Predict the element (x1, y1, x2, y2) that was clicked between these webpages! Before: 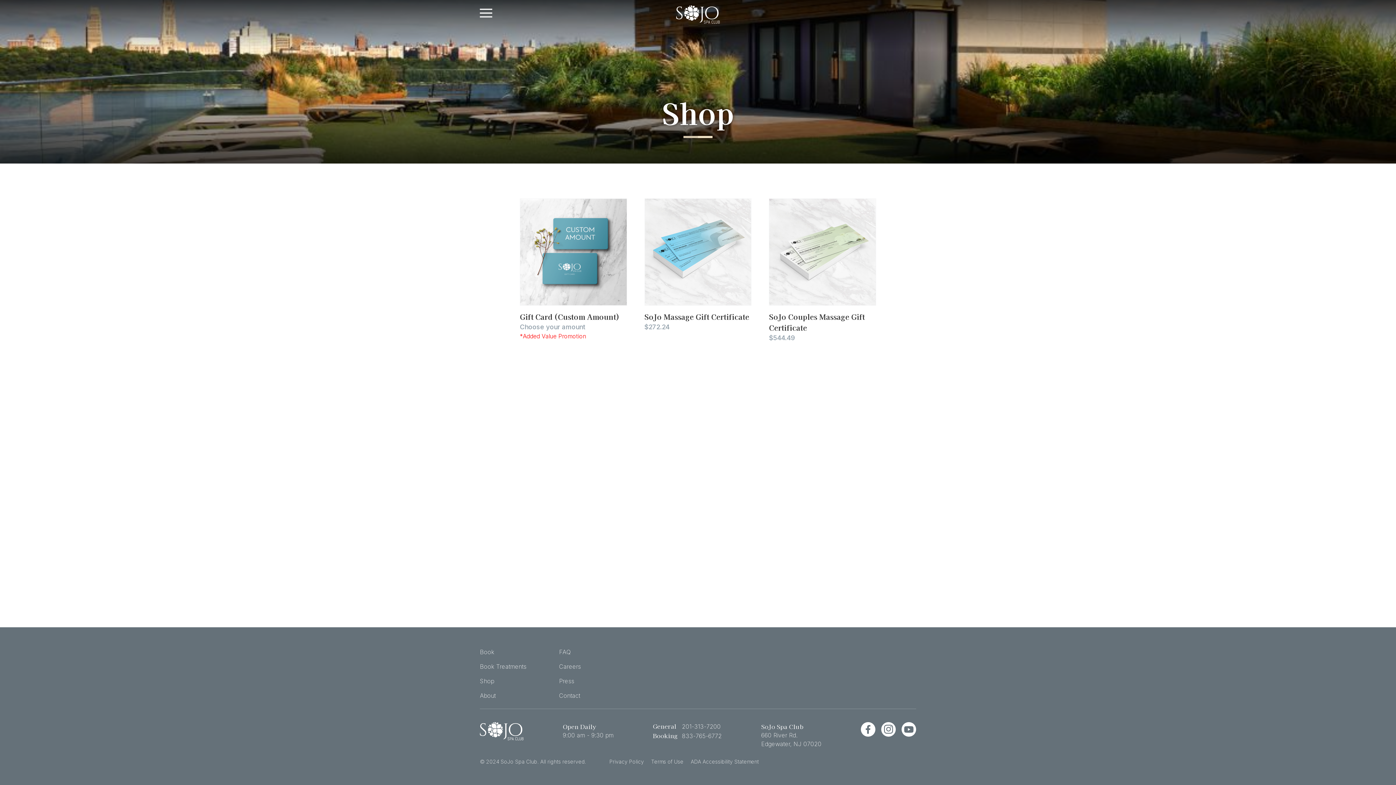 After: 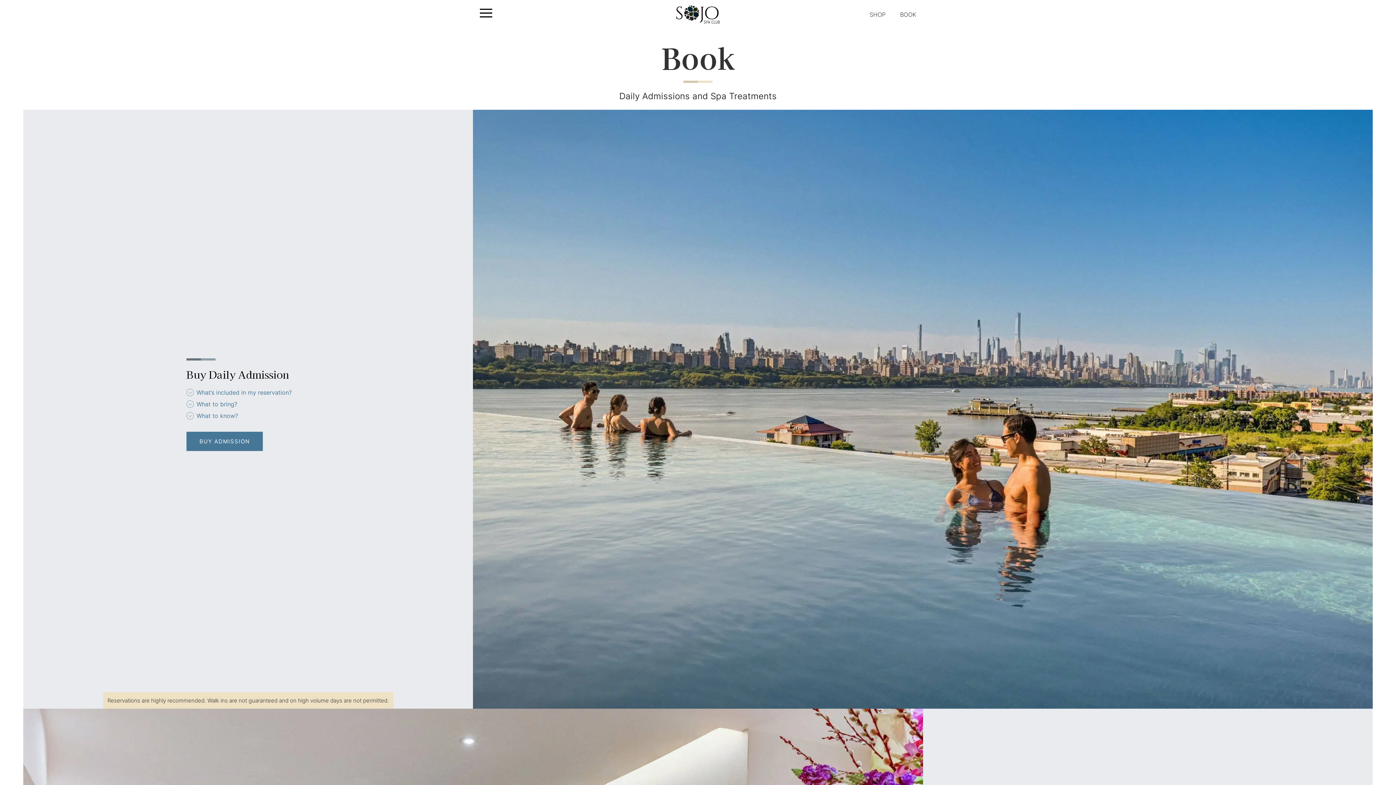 Action: label: Book bbox: (480, 645, 553, 659)